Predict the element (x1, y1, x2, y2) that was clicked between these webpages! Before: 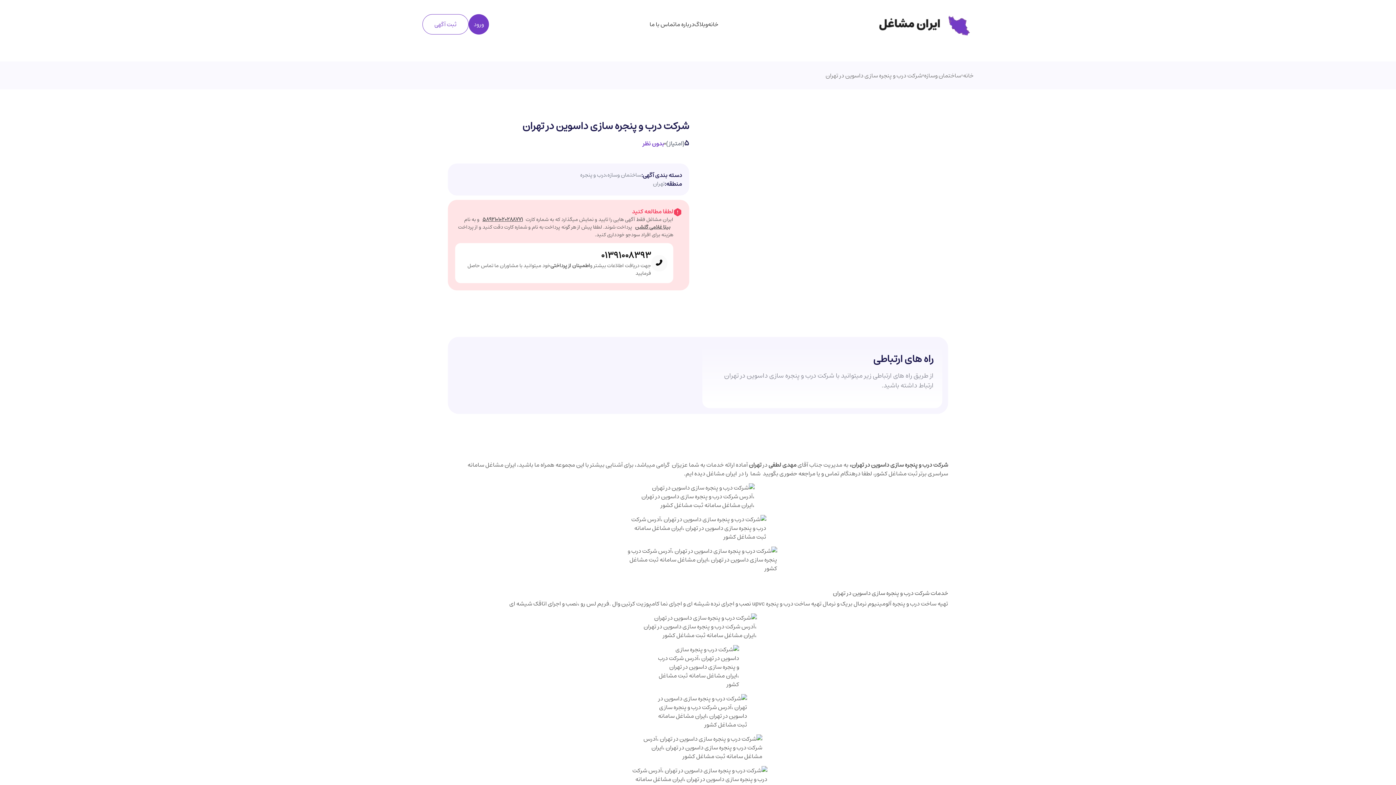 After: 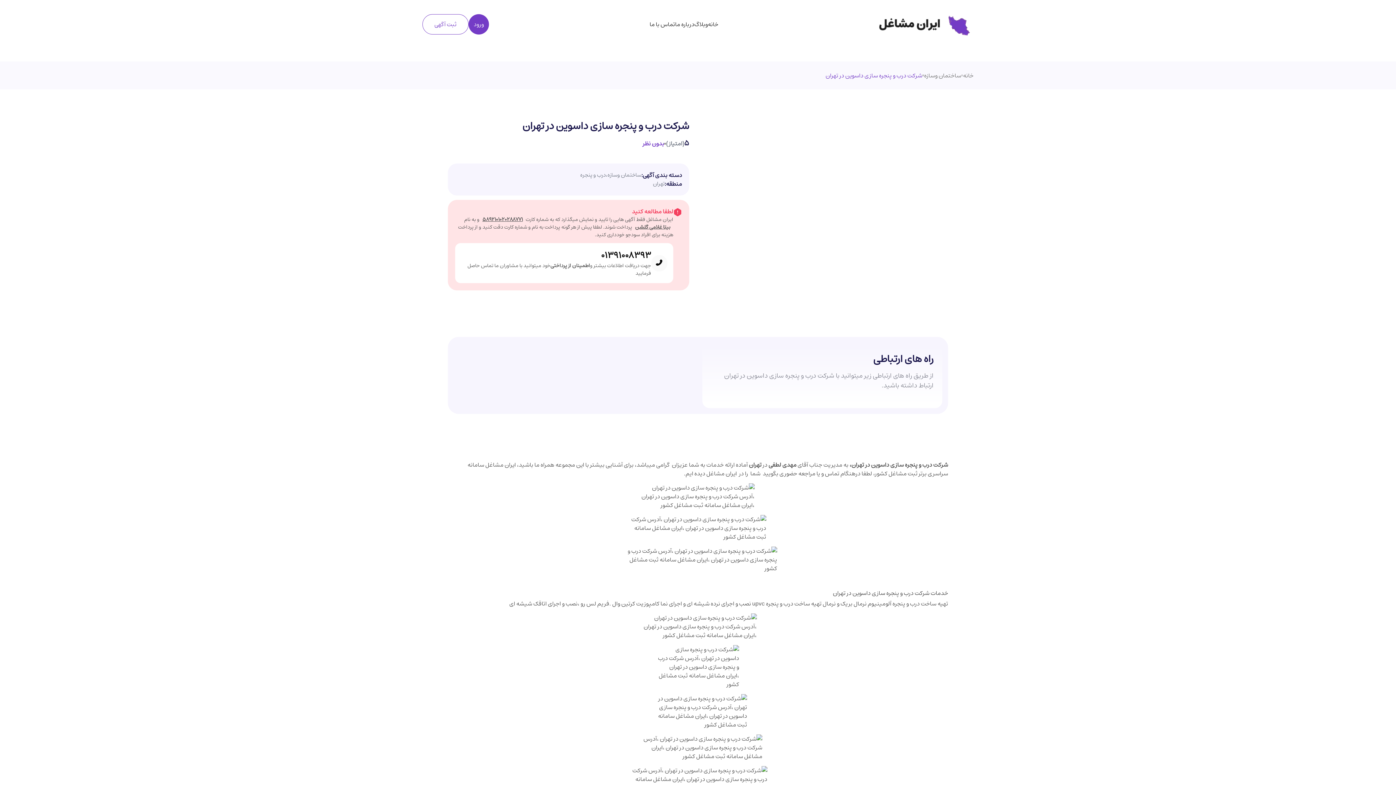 Action: label: شرکت درب و پنجره سازی داسوین در تهران bbox: (825, 71, 922, 79)